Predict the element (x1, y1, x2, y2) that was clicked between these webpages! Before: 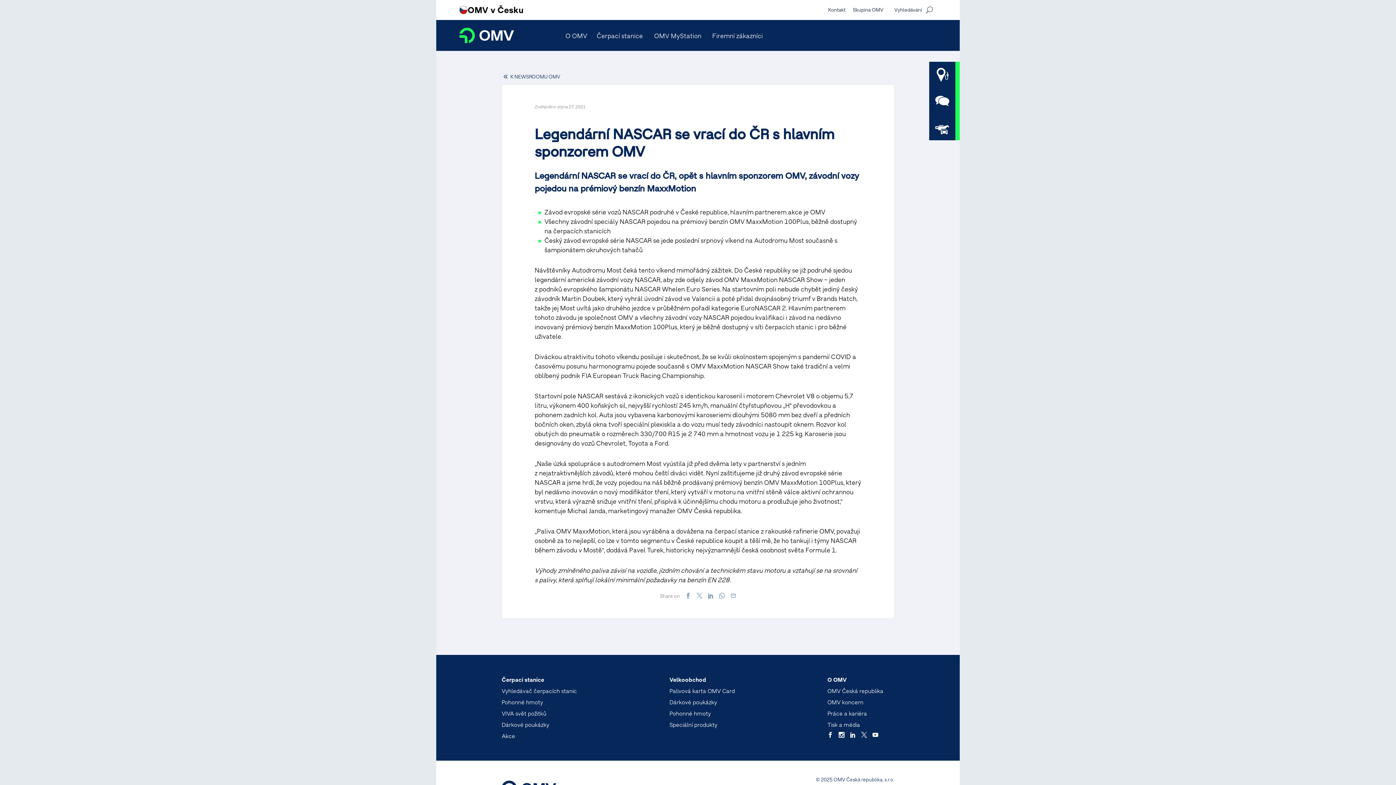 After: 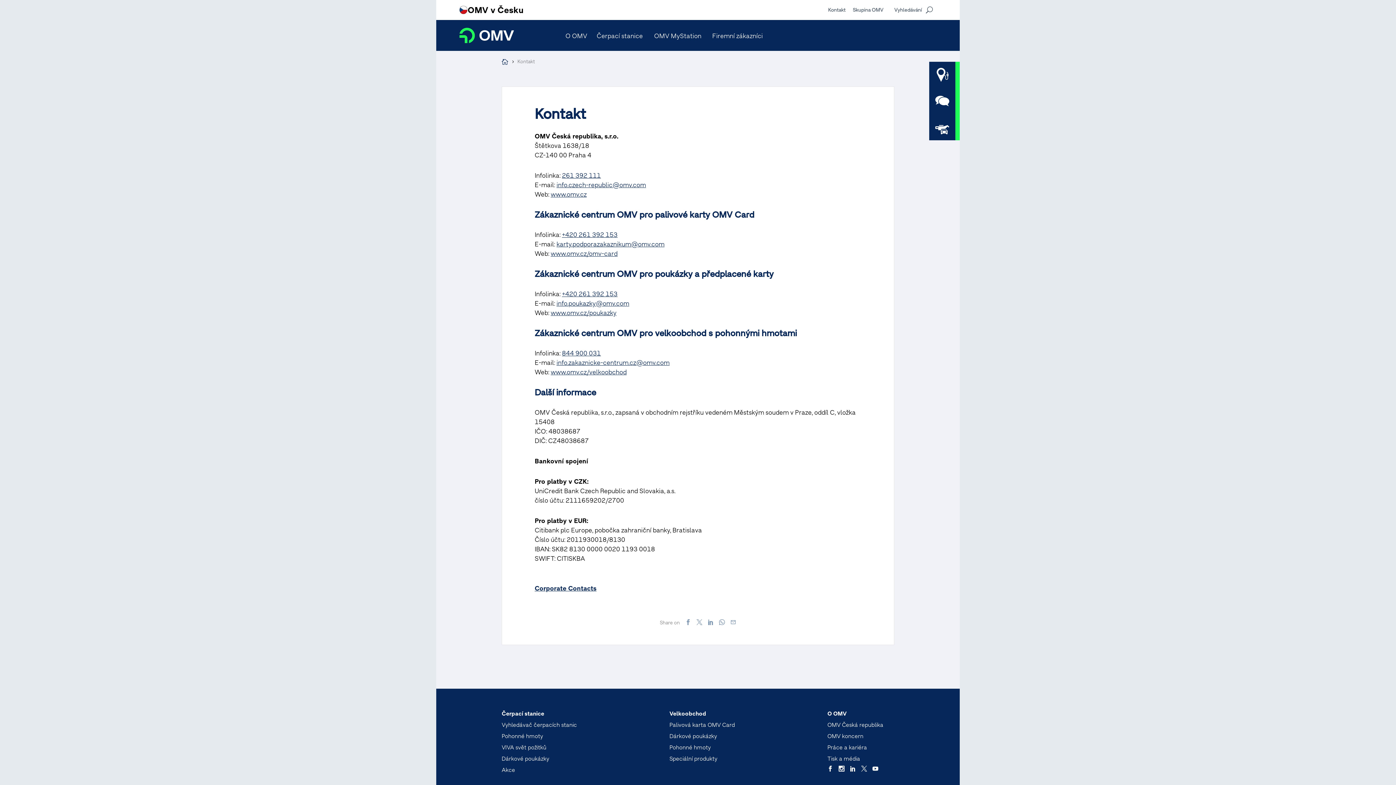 Action: bbox: (828, 6, 845, 13) label: Kontakt